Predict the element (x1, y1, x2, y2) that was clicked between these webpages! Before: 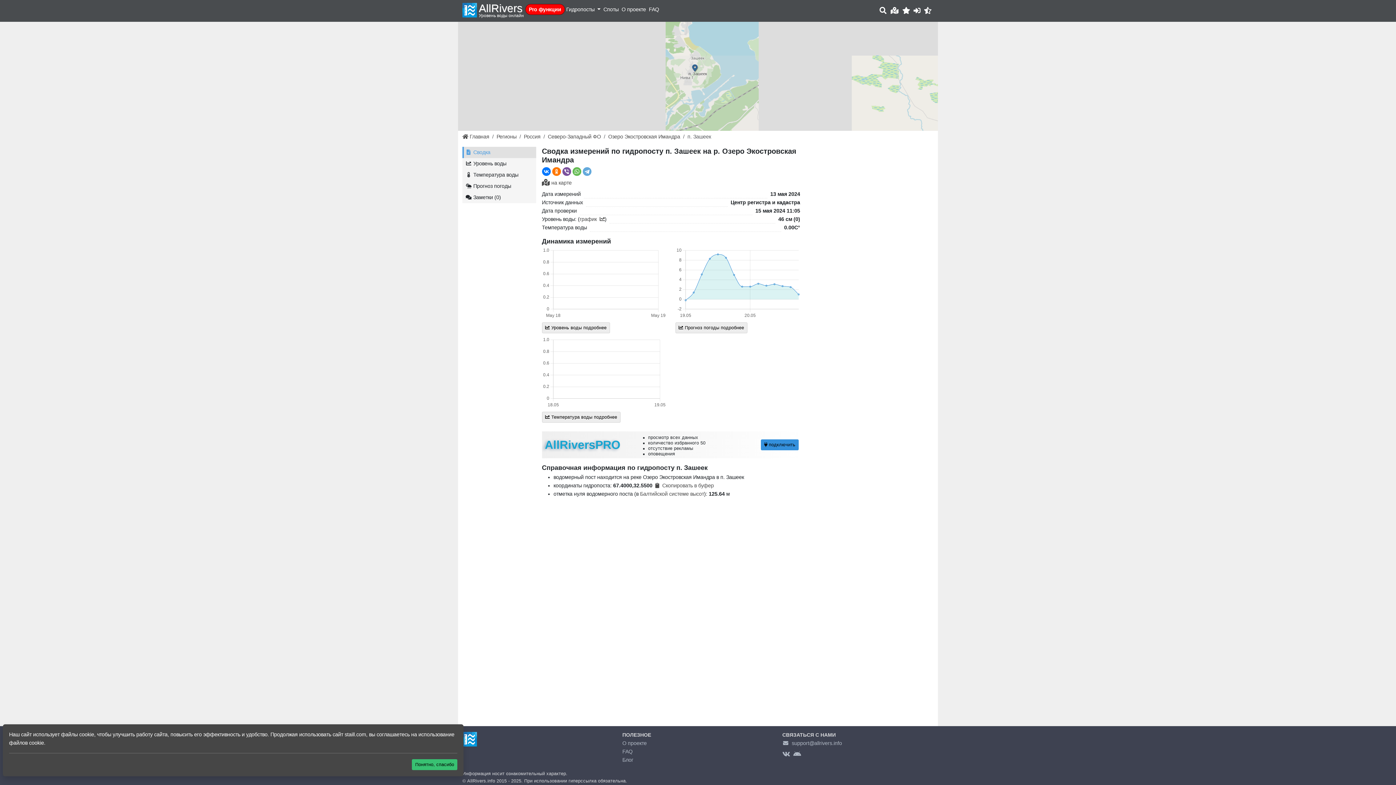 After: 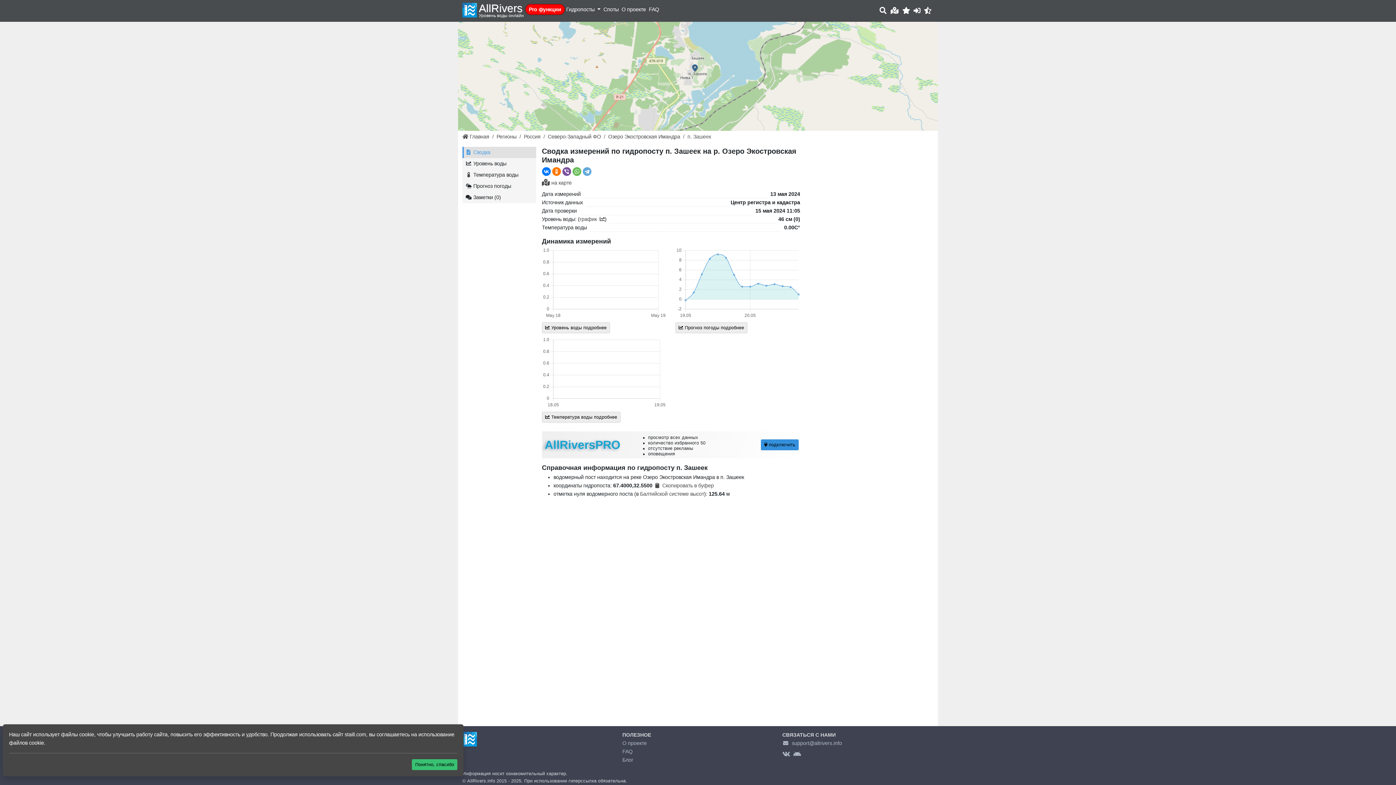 Action: bbox: (462, 146, 536, 158) label: Сводка